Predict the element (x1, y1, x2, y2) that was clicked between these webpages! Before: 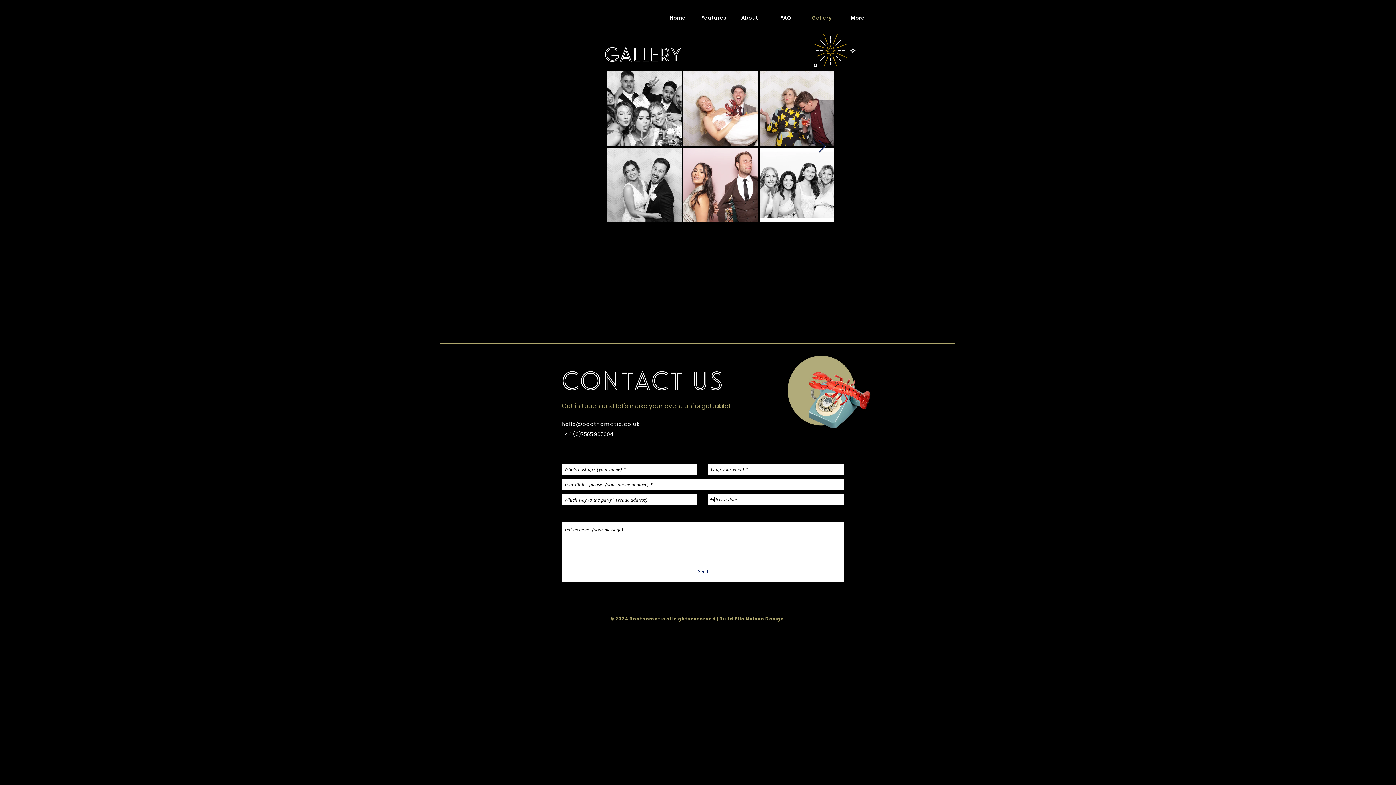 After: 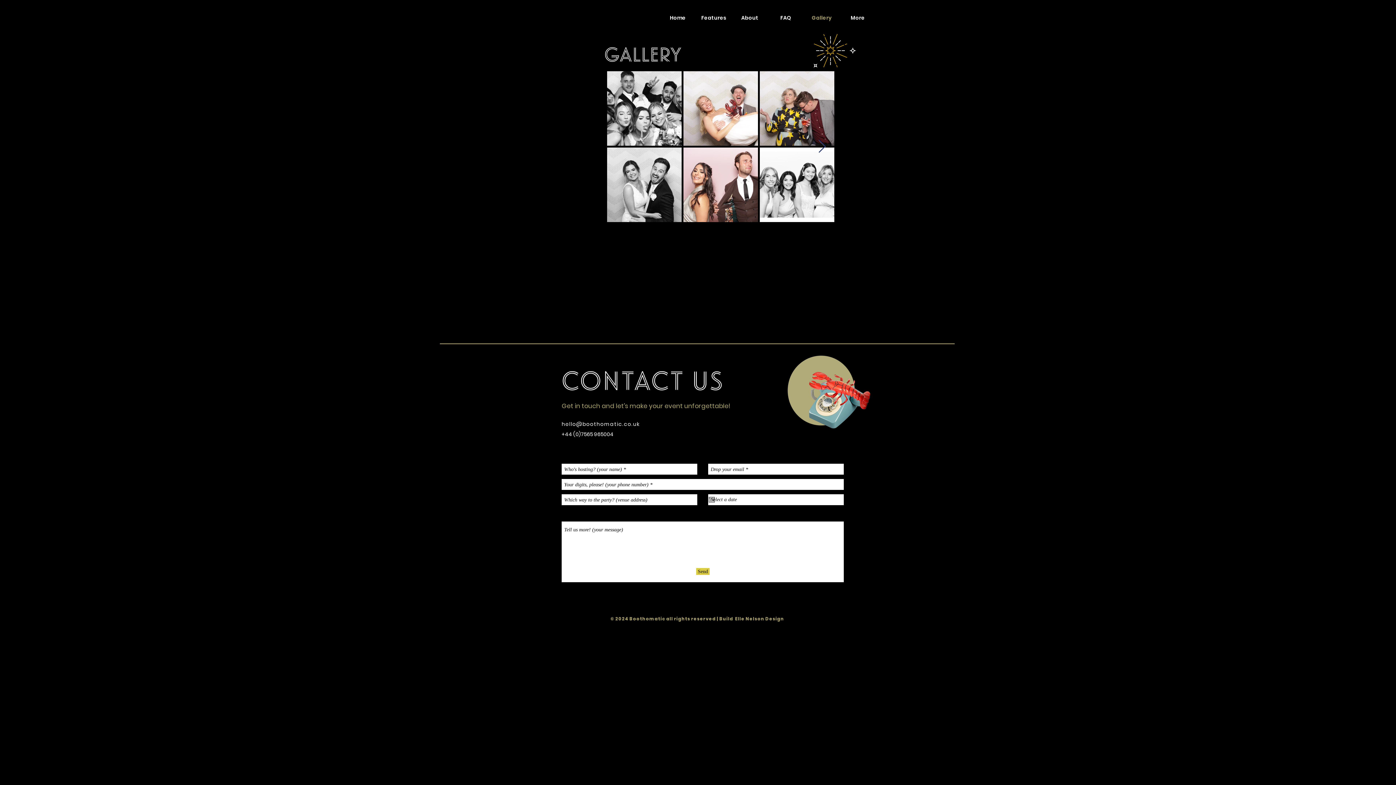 Action: label: Send bbox: (696, 568, 709, 575)